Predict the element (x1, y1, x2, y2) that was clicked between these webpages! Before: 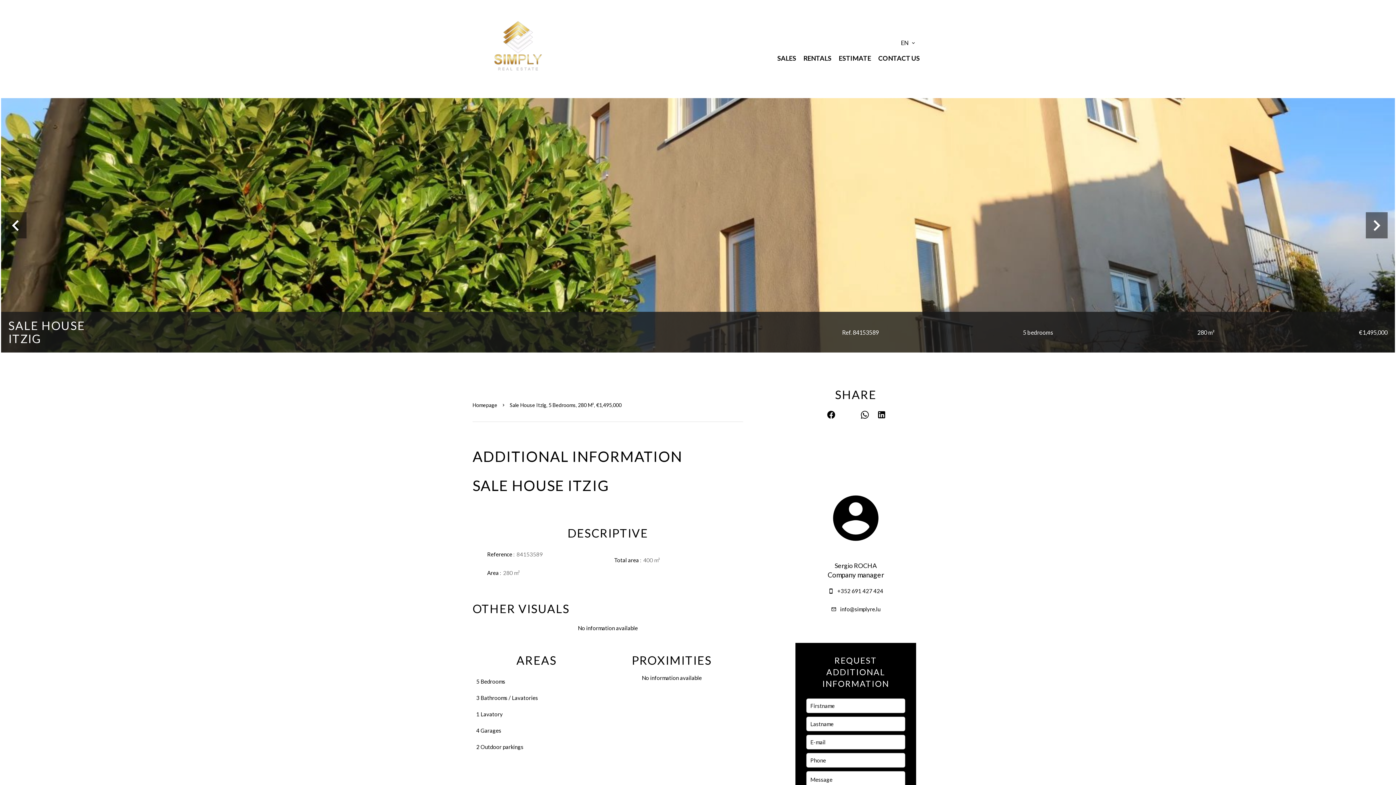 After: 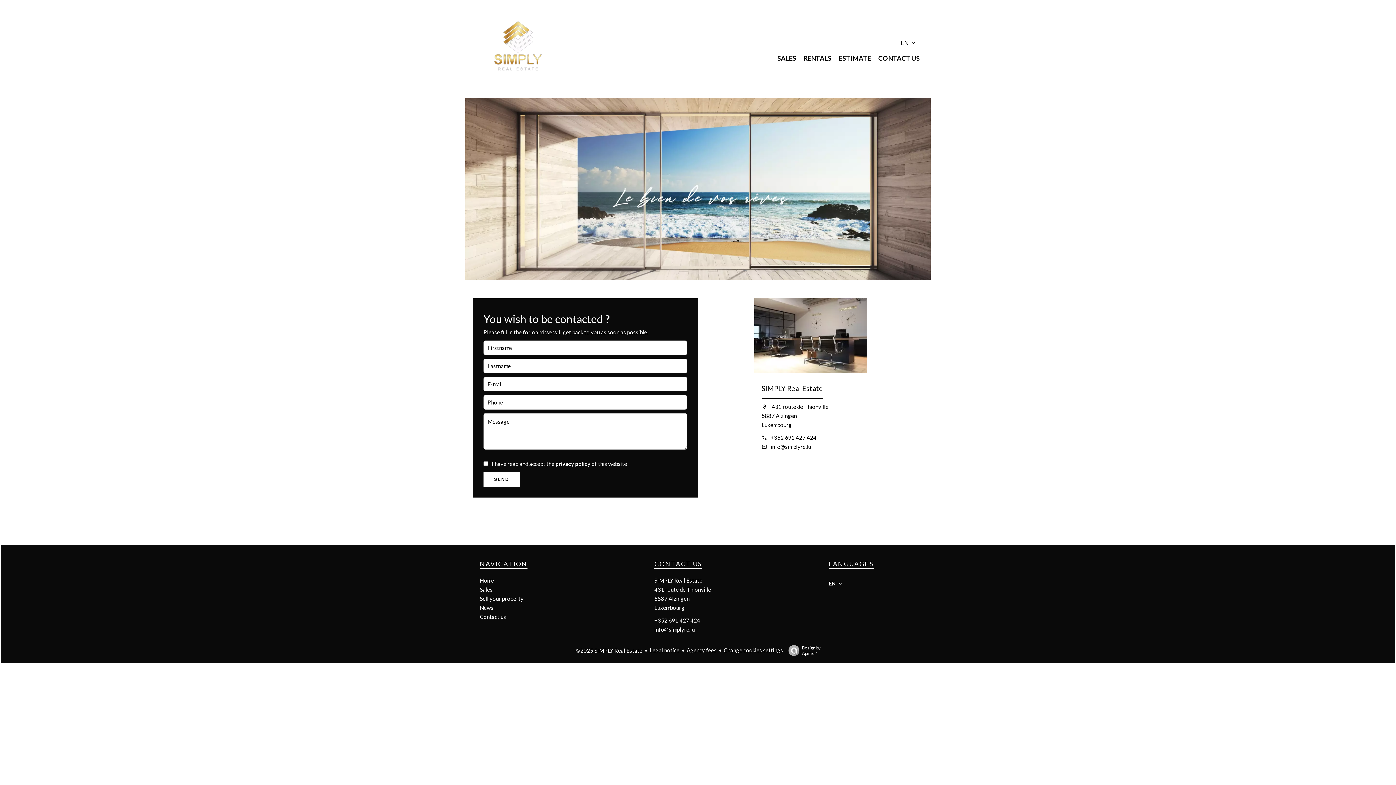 Action: label: CONTACT US bbox: (878, 54, 920, 62)